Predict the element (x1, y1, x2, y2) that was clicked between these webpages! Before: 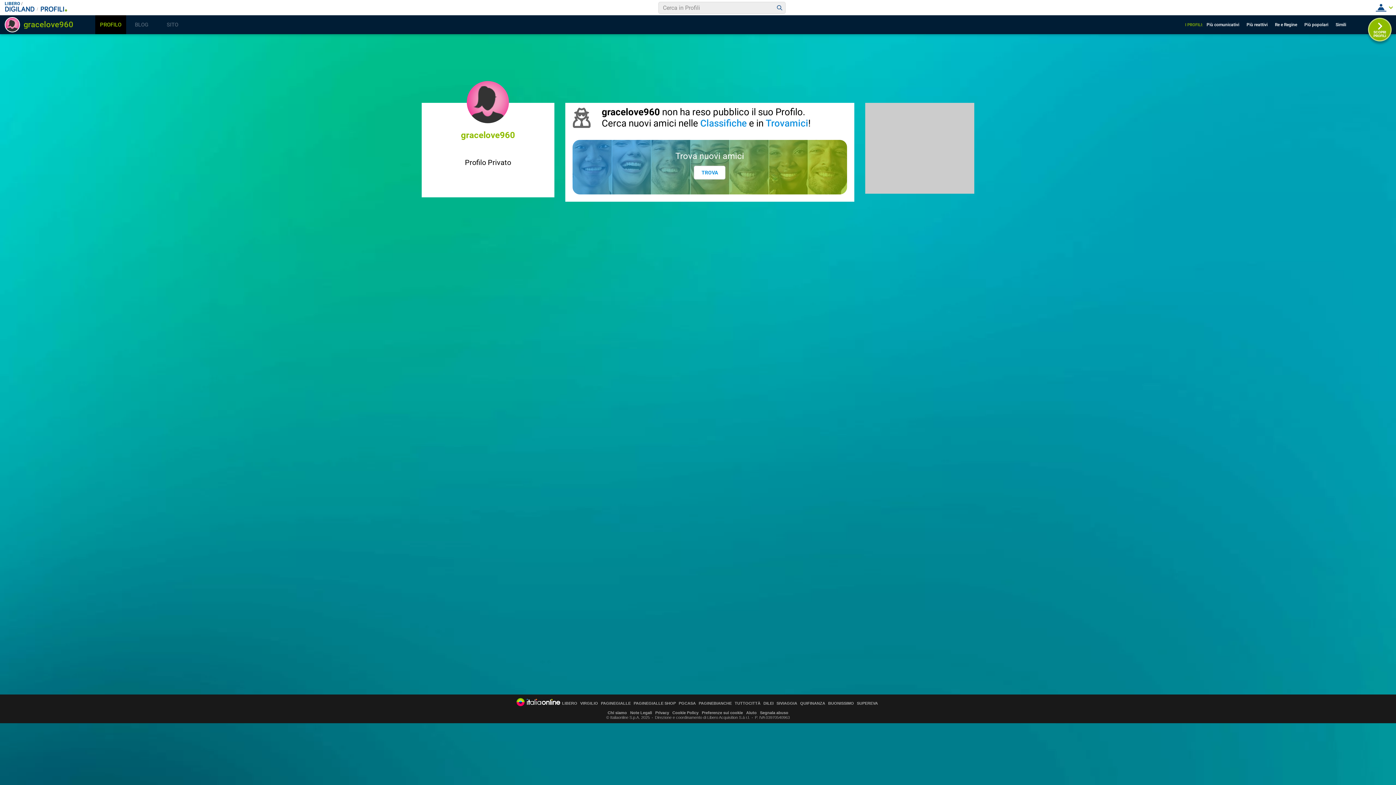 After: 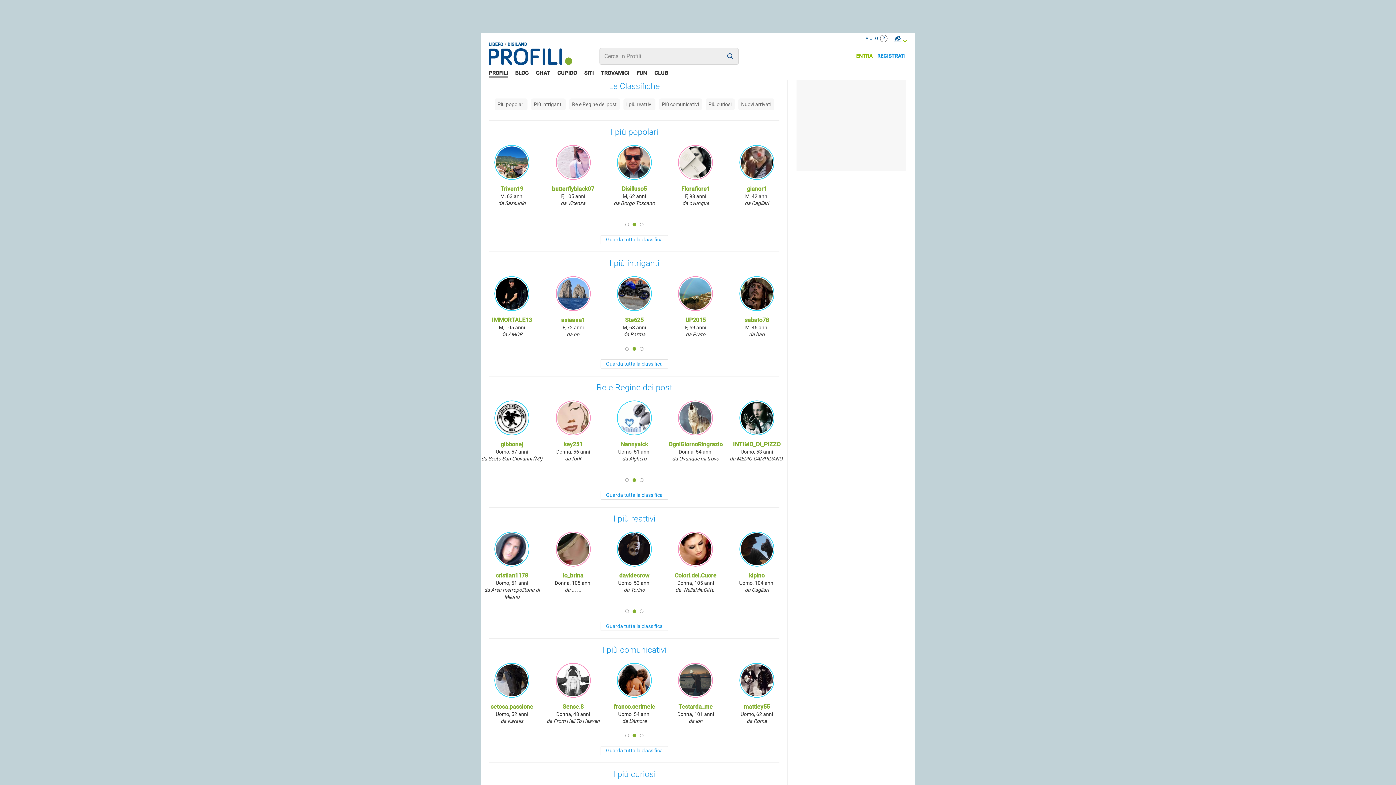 Action: bbox: (700, 117, 746, 128) label: Classifiche